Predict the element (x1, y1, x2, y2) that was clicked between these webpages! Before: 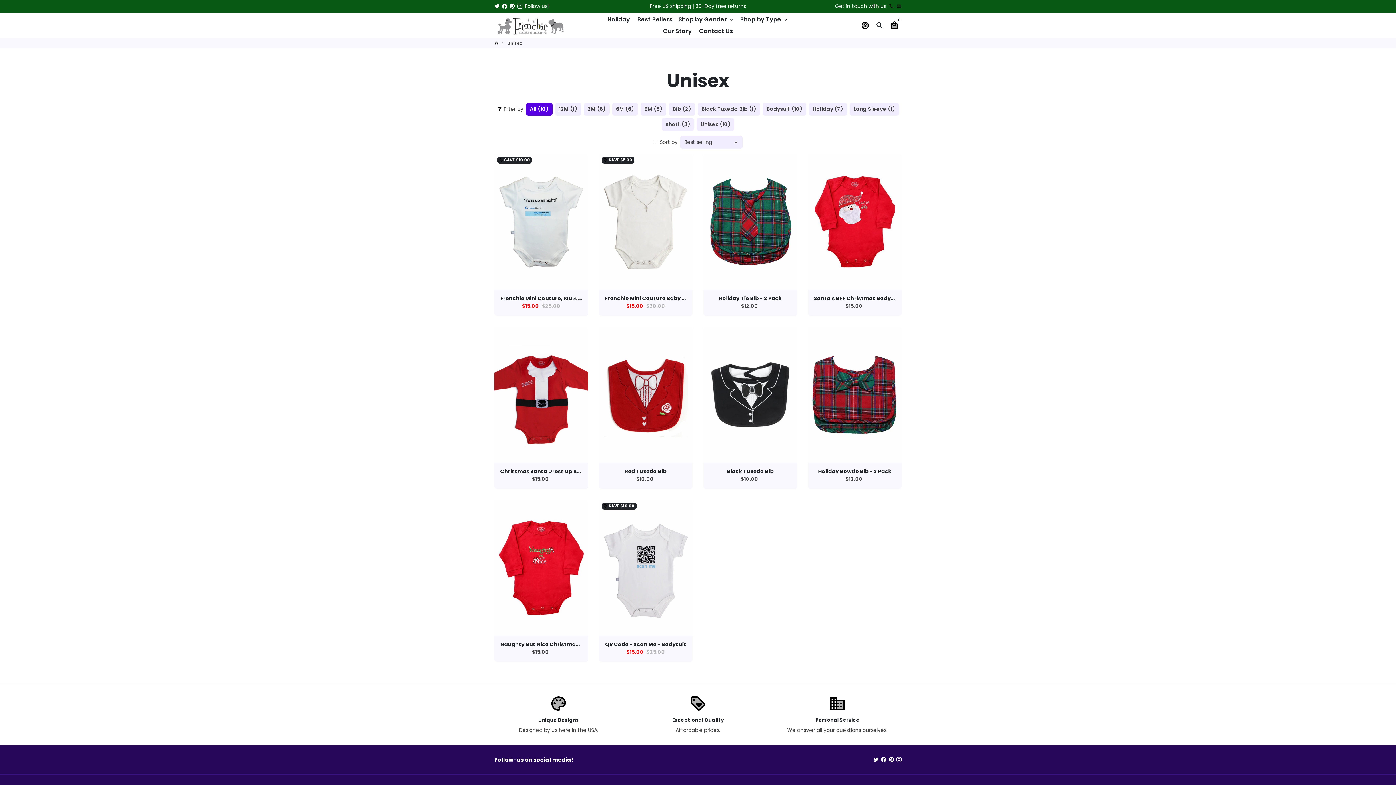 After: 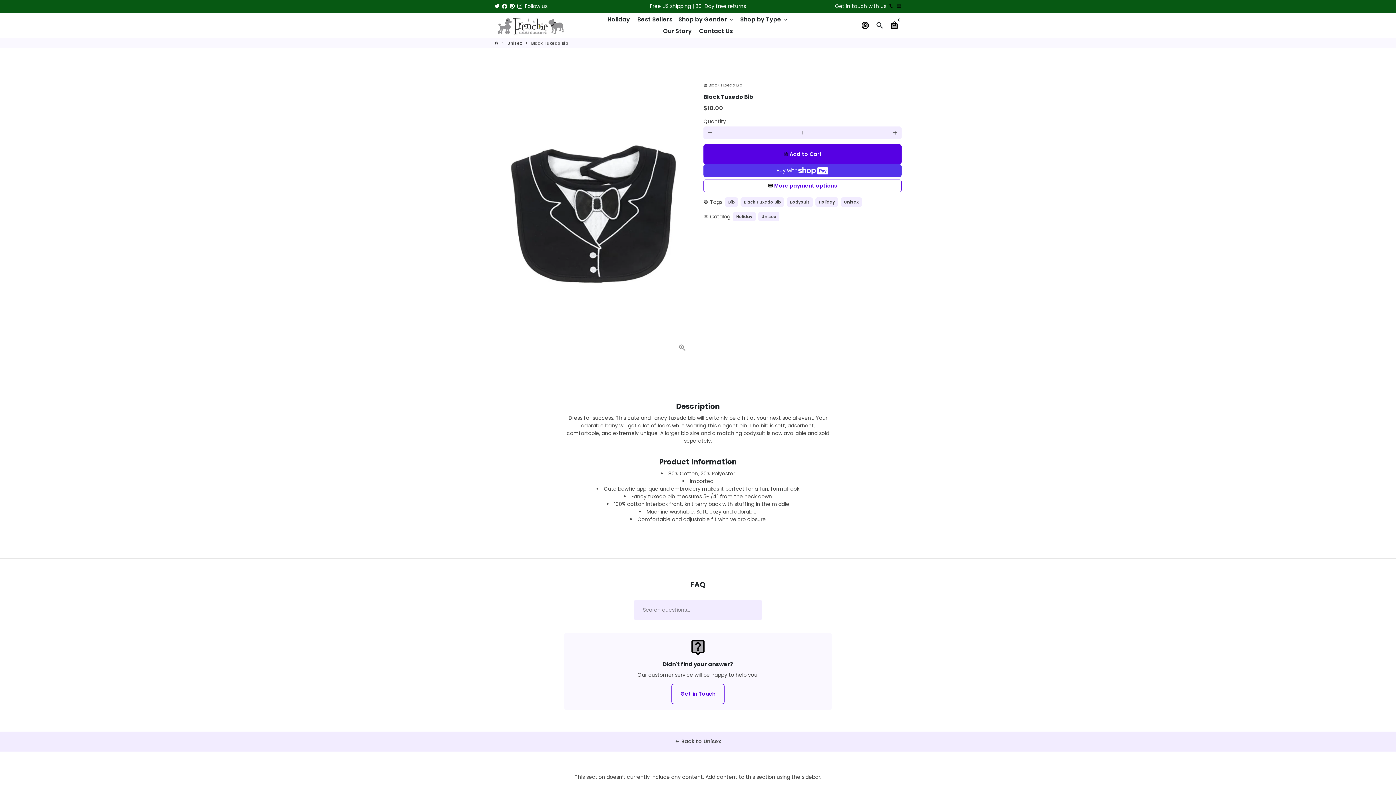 Action: label: Black Tuxedo Bib

$10.00  bbox: (703, 462, 797, 489)